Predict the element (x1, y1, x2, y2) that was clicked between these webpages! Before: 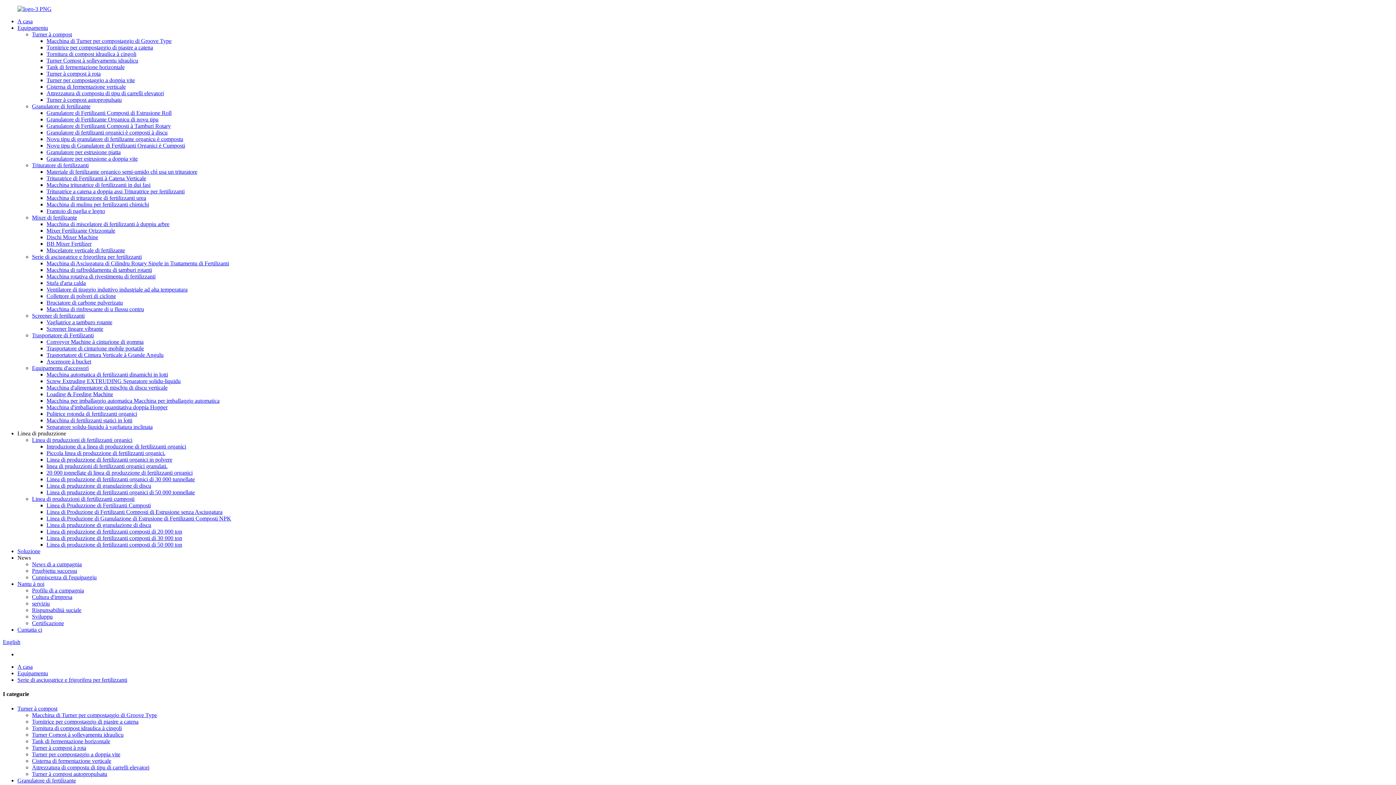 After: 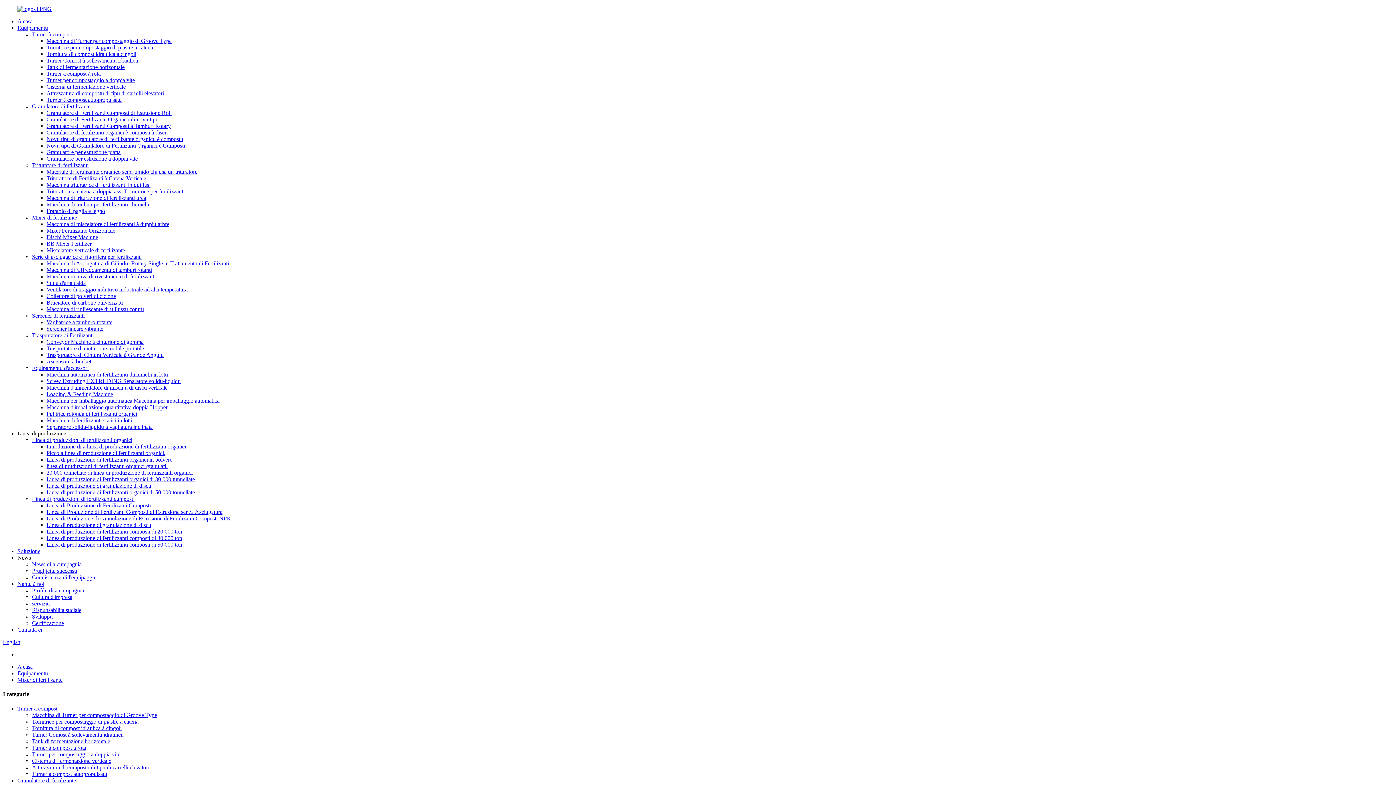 Action: label: Macchina di miscelatore di fertilizzanti à duppiu arbre bbox: (46, 221, 169, 227)